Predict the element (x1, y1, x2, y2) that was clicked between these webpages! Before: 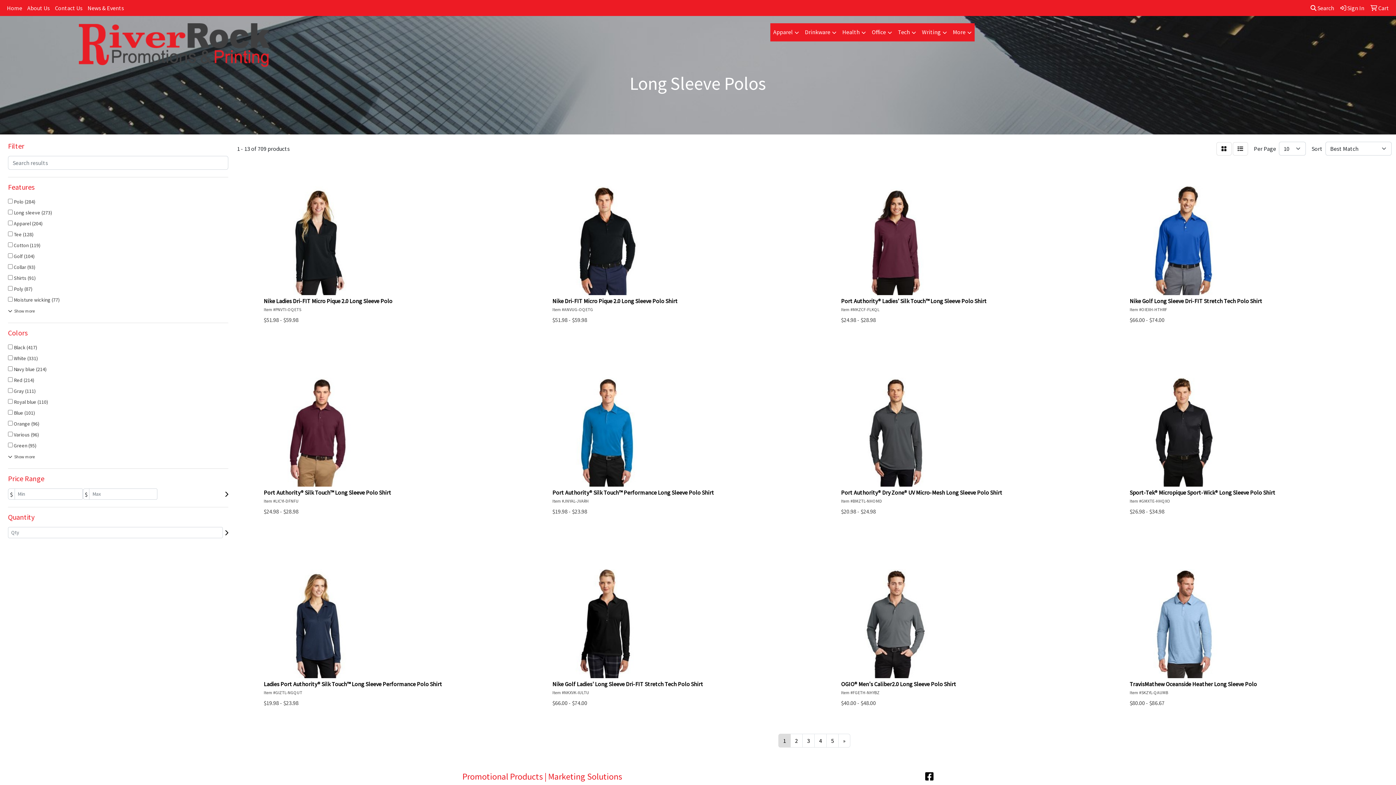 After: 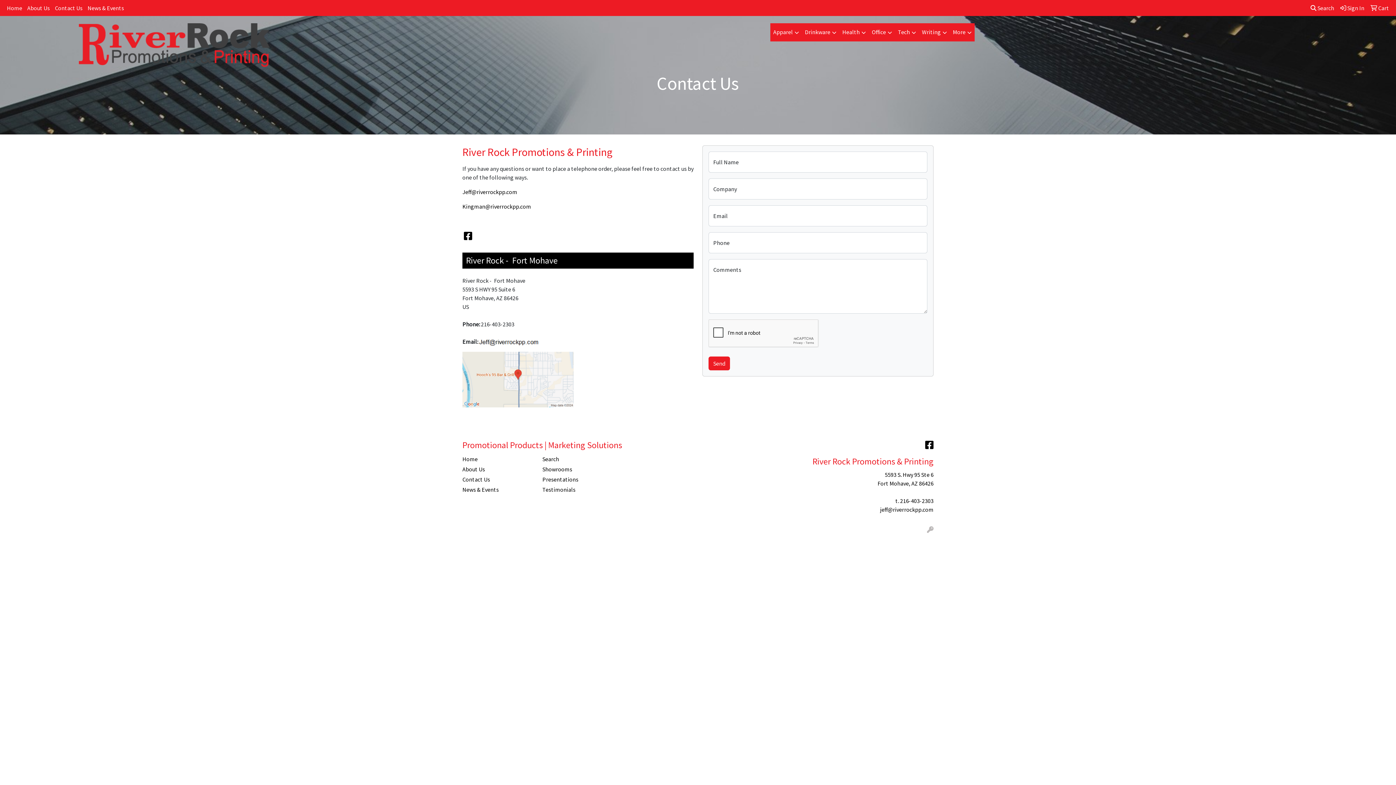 Action: label: Contact Us bbox: (52, 0, 85, 16)